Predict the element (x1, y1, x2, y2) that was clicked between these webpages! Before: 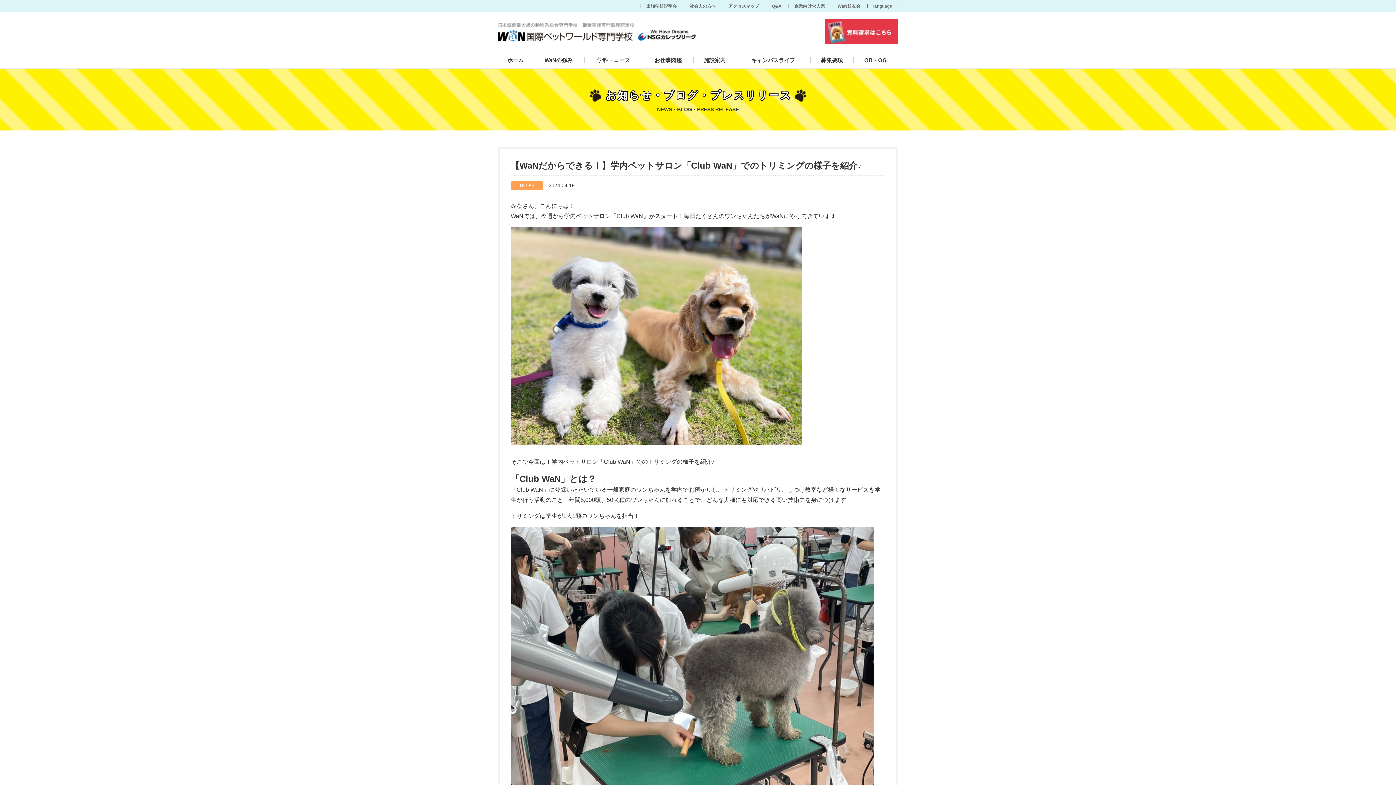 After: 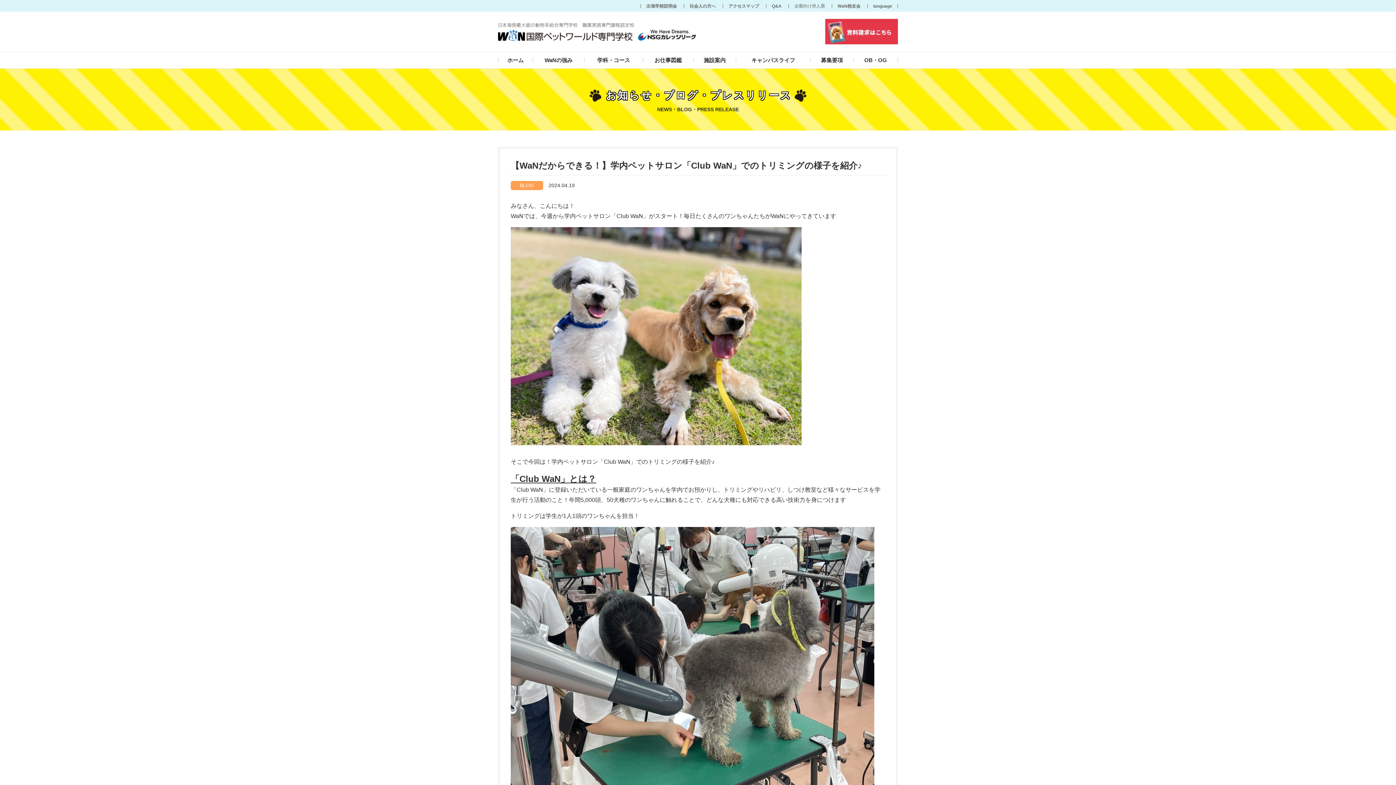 Action: label: 企業向け求人票 bbox: (794, 4, 825, 8)